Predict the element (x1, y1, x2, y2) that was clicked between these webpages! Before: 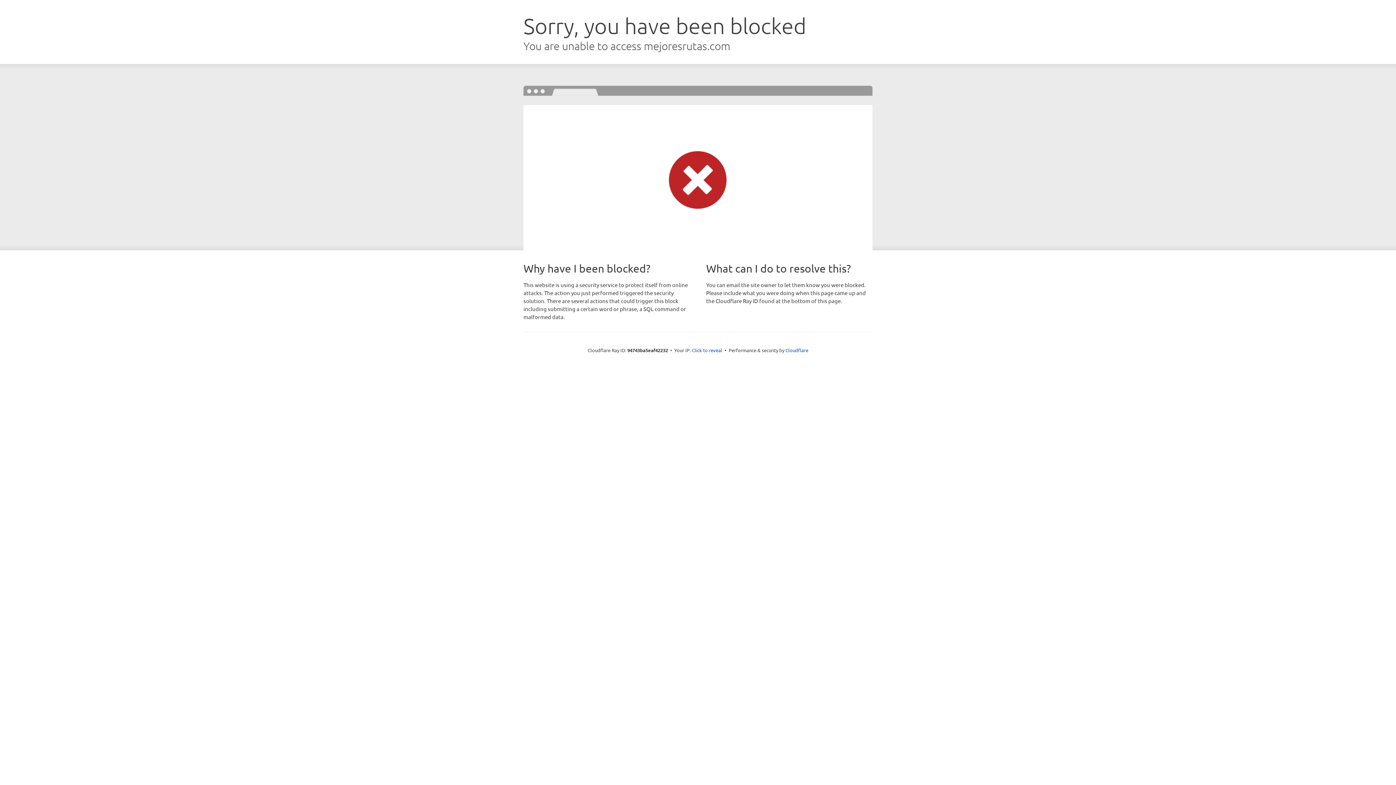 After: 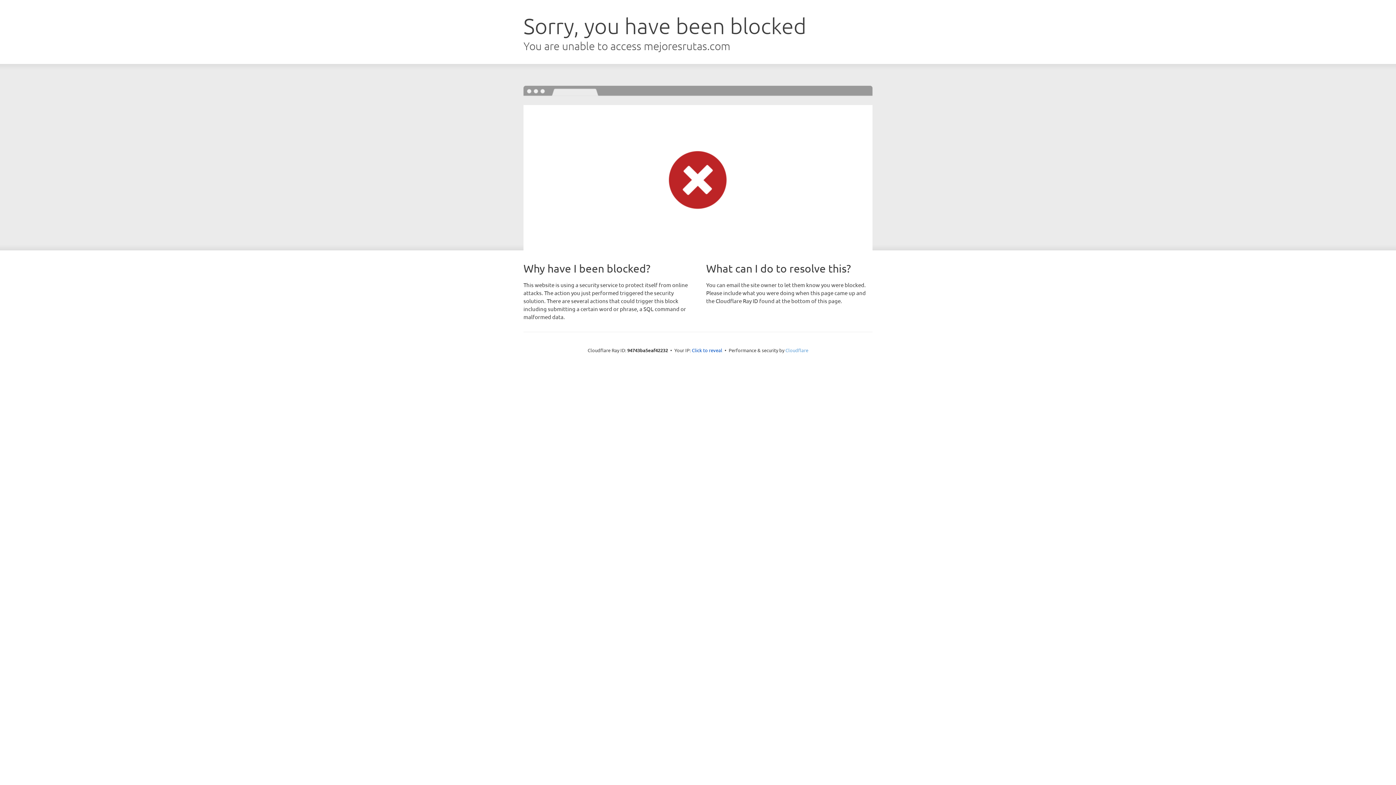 Action: bbox: (785, 347, 808, 353) label: Cloudflare